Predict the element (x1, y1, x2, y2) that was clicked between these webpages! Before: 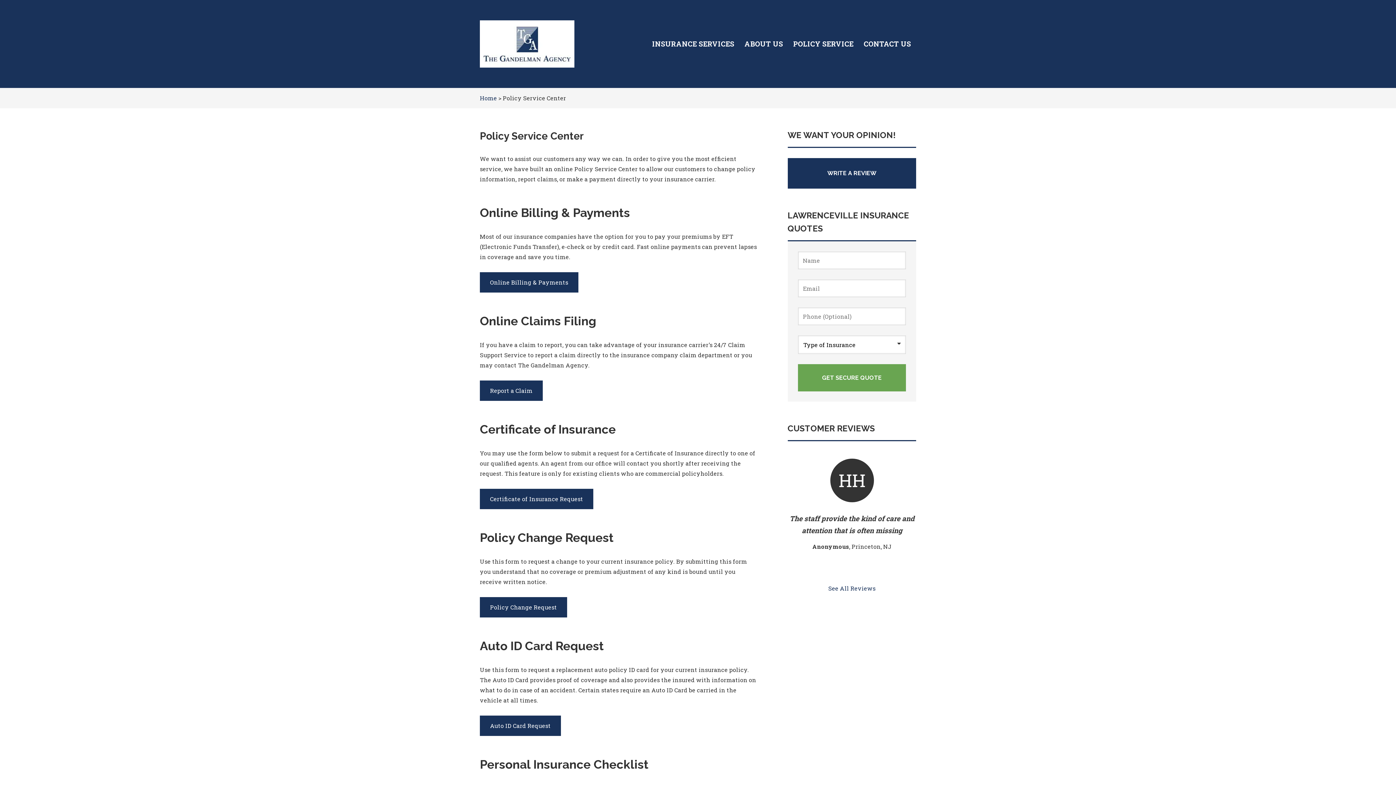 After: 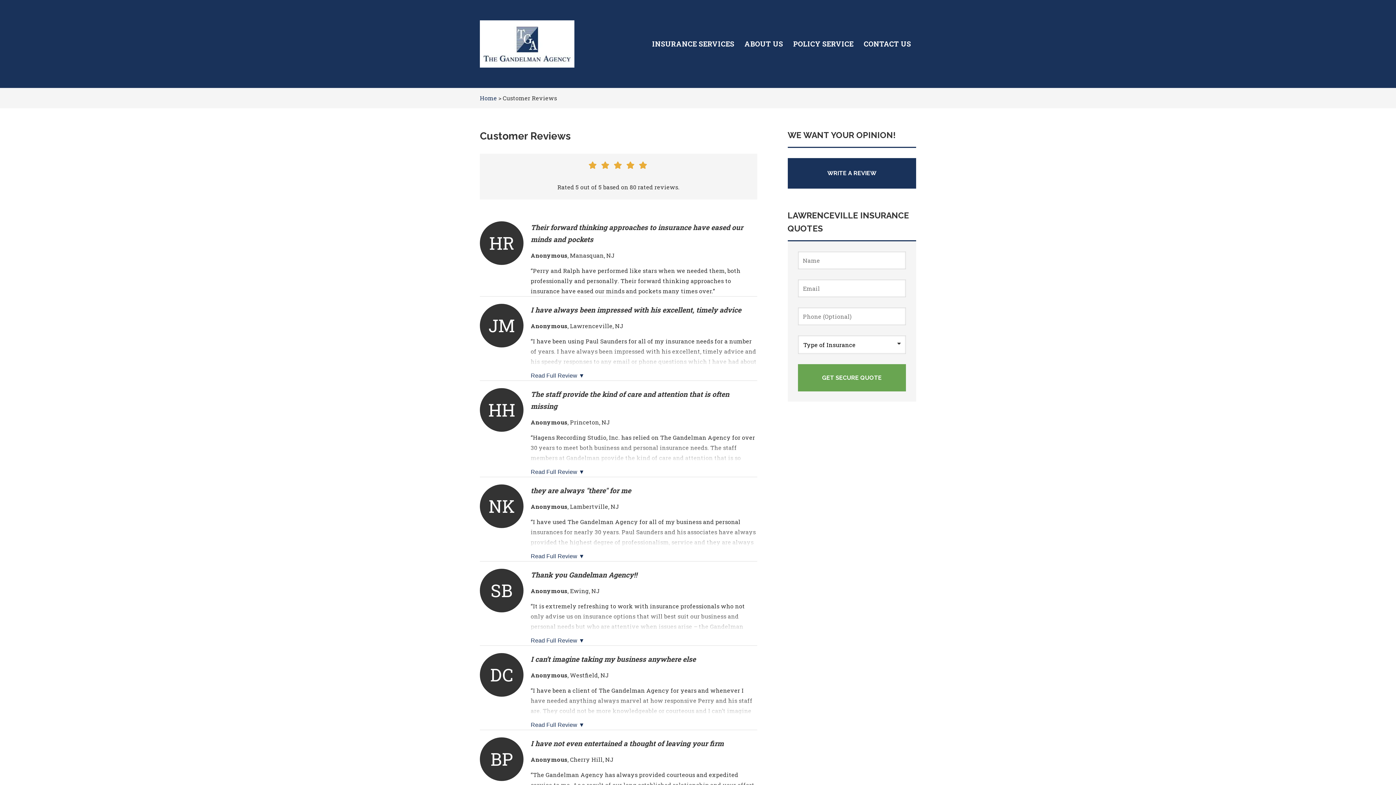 Action: label: See All Reviews bbox: (787, 451, 916, 593)